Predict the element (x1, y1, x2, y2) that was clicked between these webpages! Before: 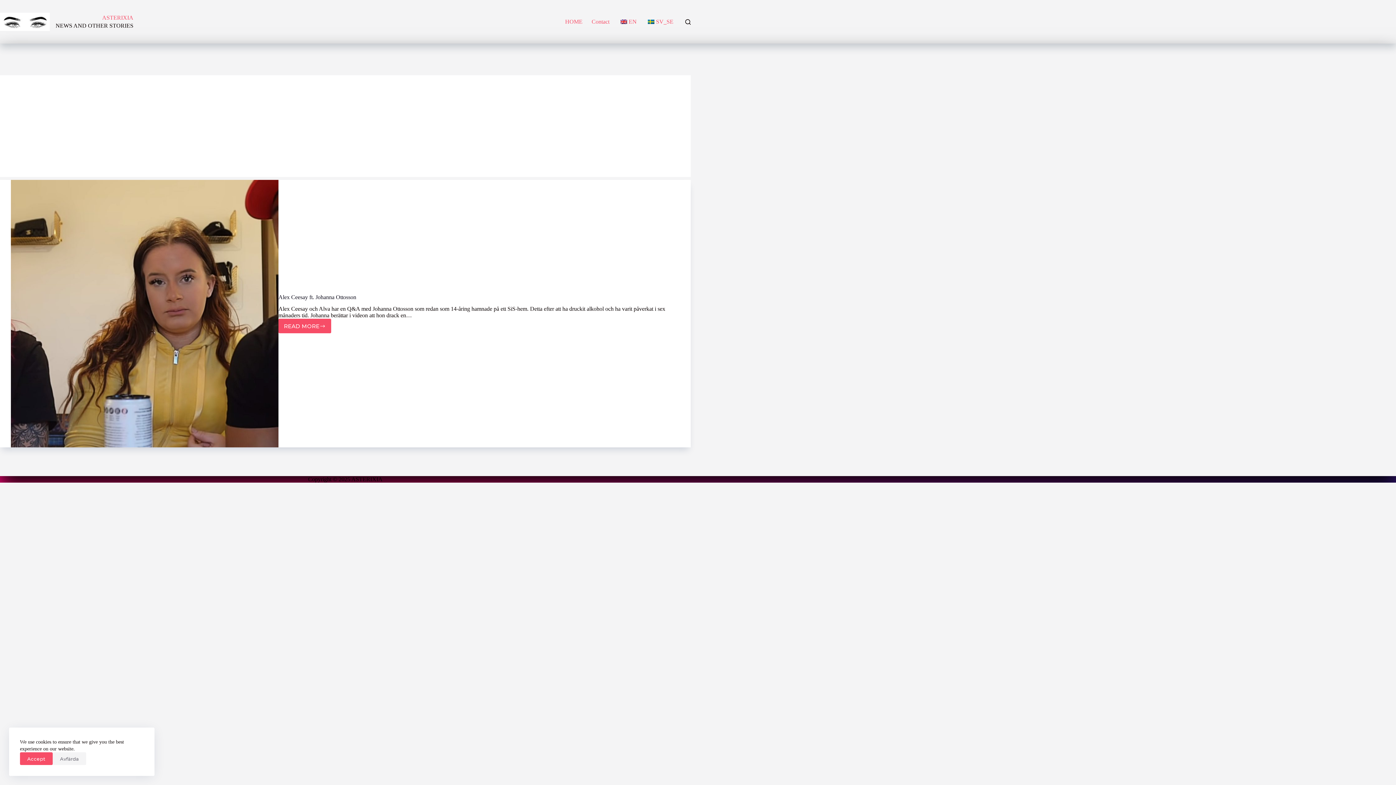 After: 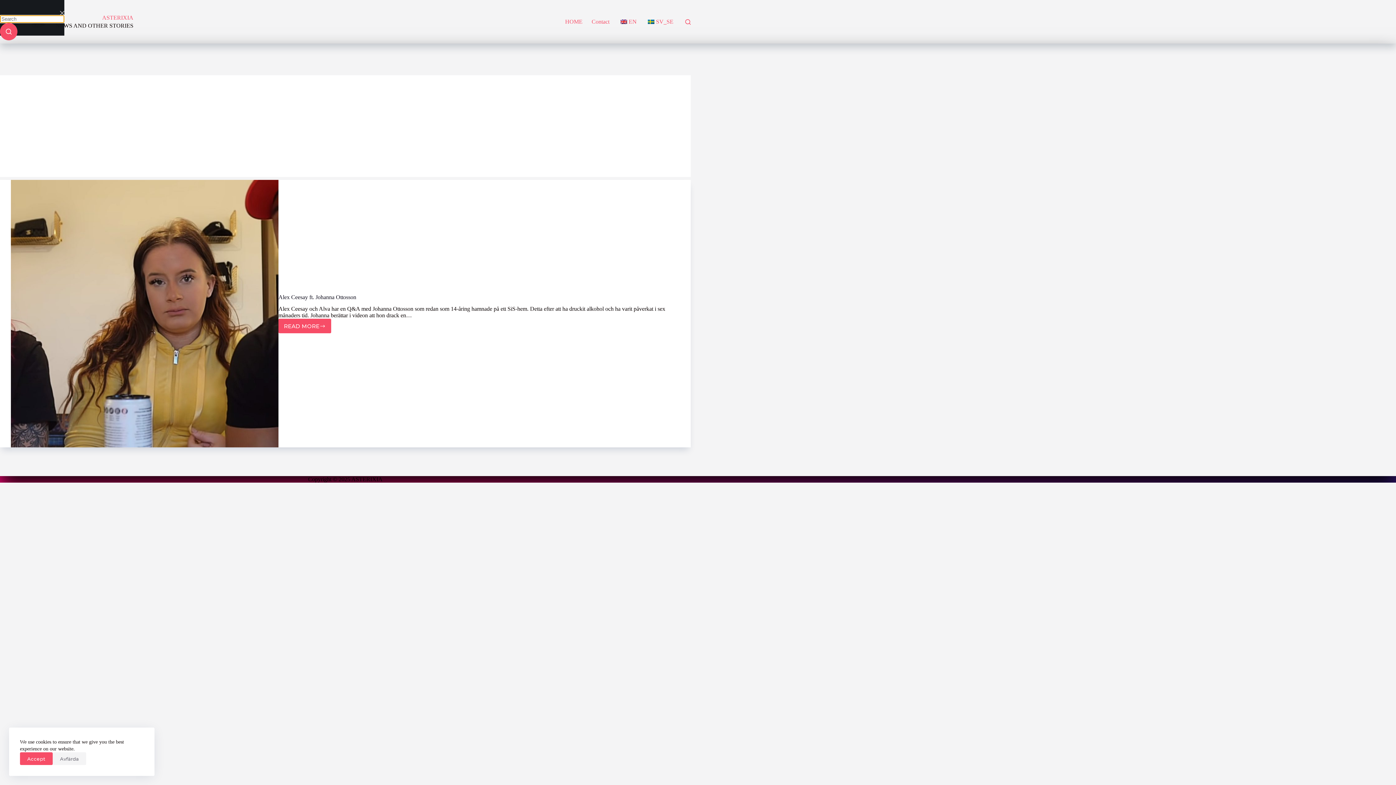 Action: label: Search bbox: (685, 19, 690, 24)